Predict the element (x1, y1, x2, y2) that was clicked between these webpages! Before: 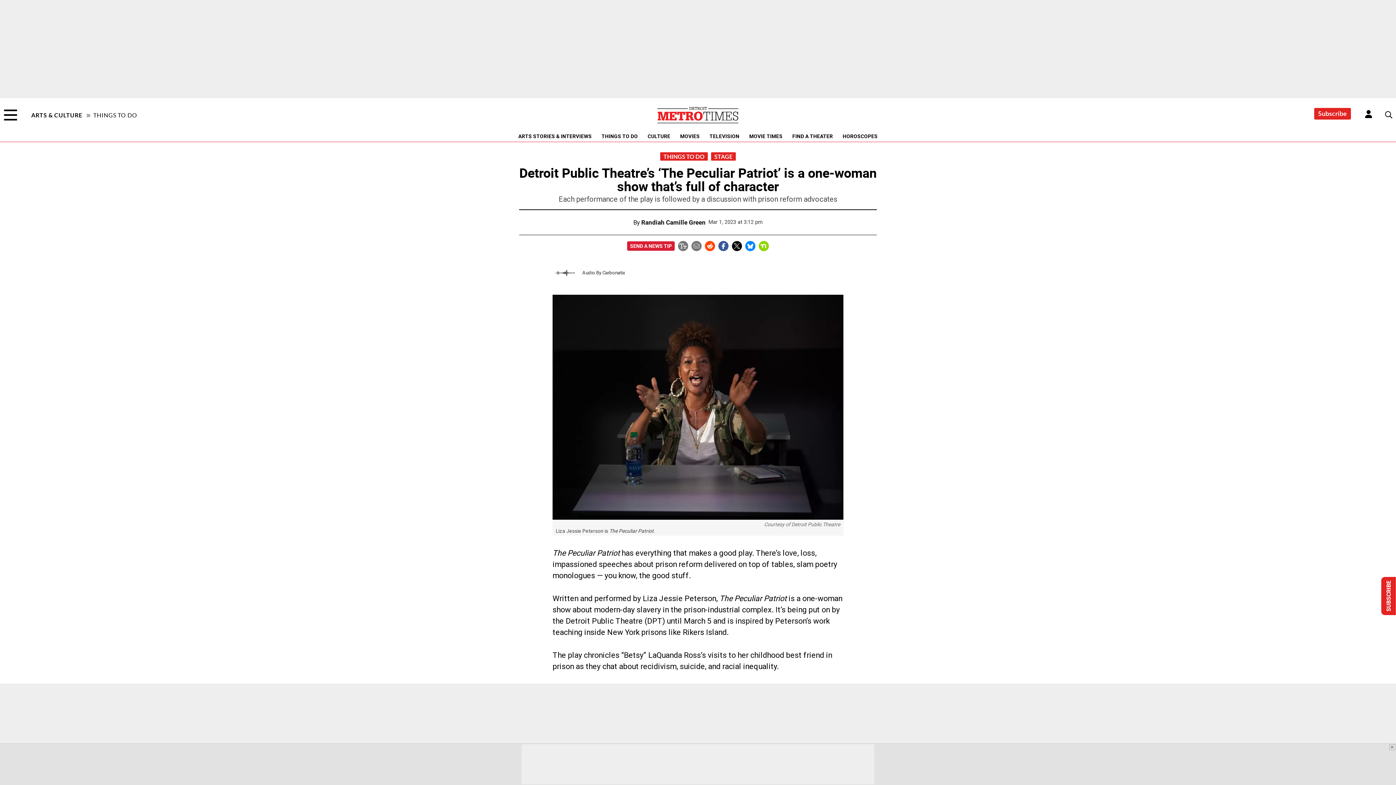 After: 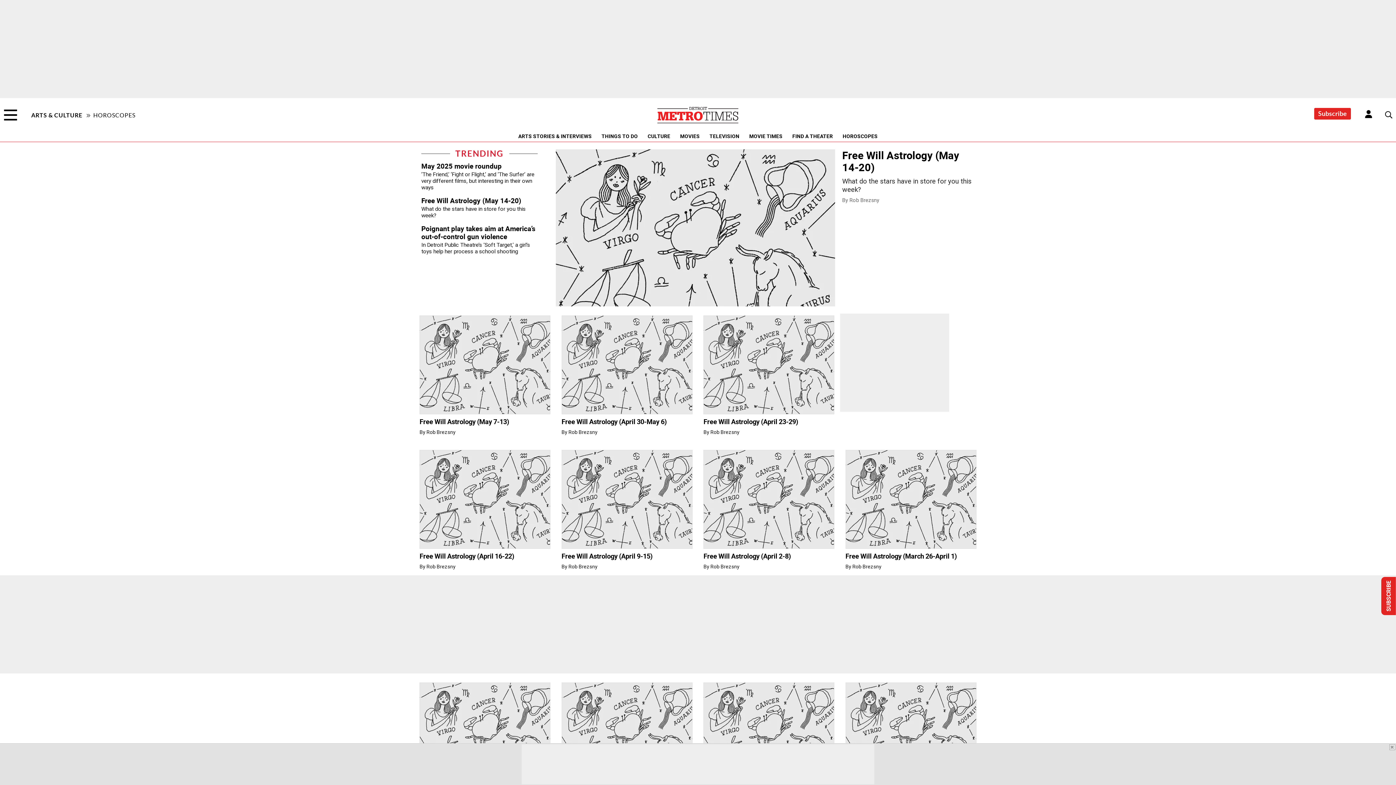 Action: bbox: (839, 132, 881, 140) label: HOROSCOPES